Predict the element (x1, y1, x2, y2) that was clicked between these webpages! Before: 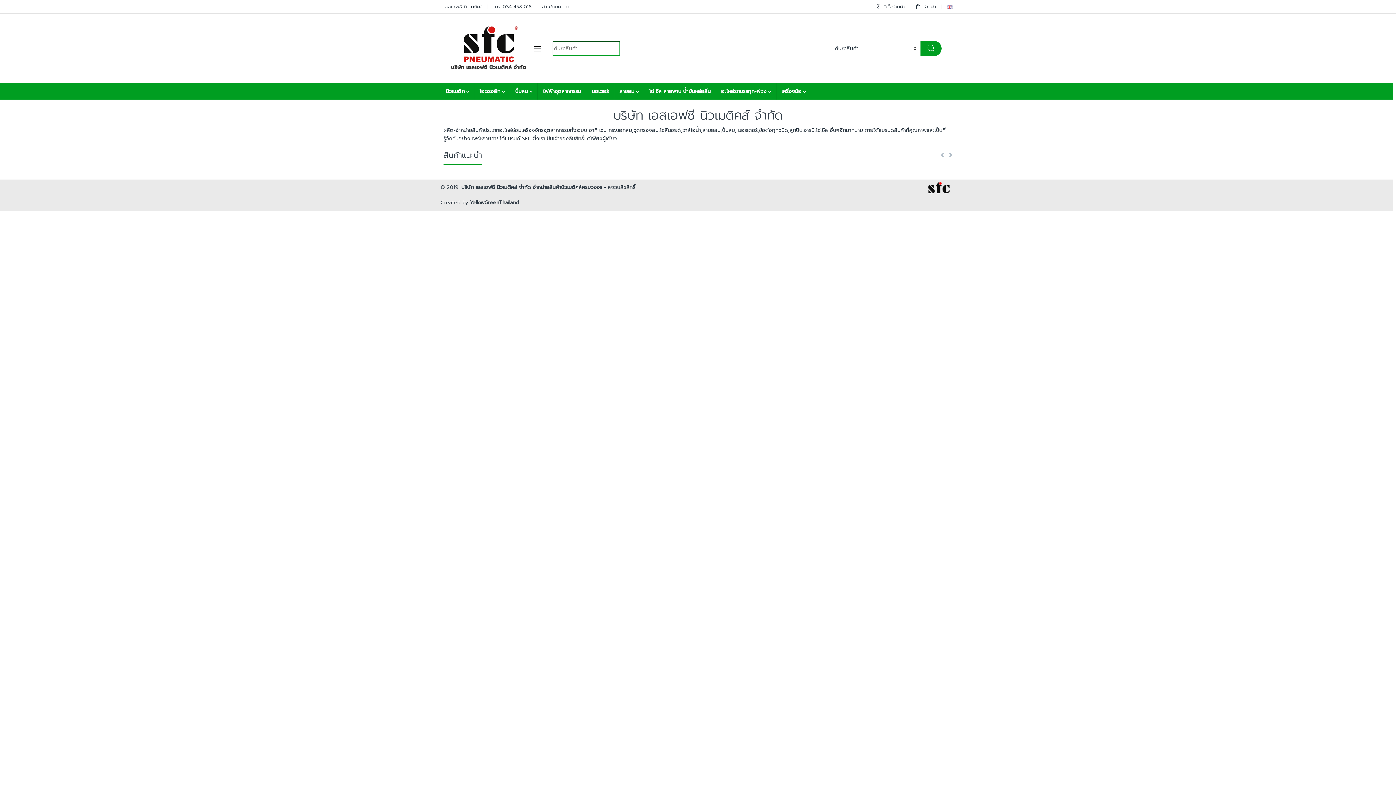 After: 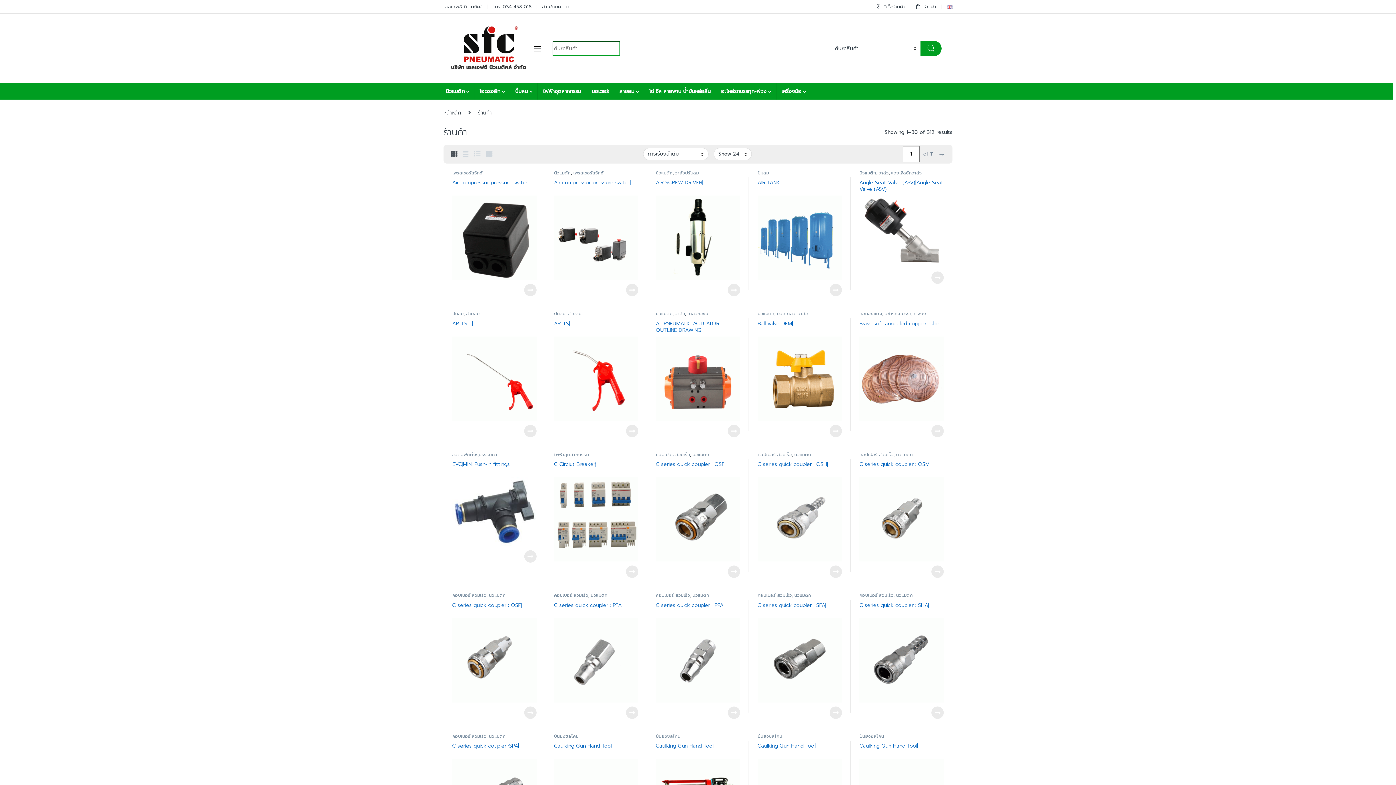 Action: label: ร้านค้า bbox: (915, 0, 936, 13)